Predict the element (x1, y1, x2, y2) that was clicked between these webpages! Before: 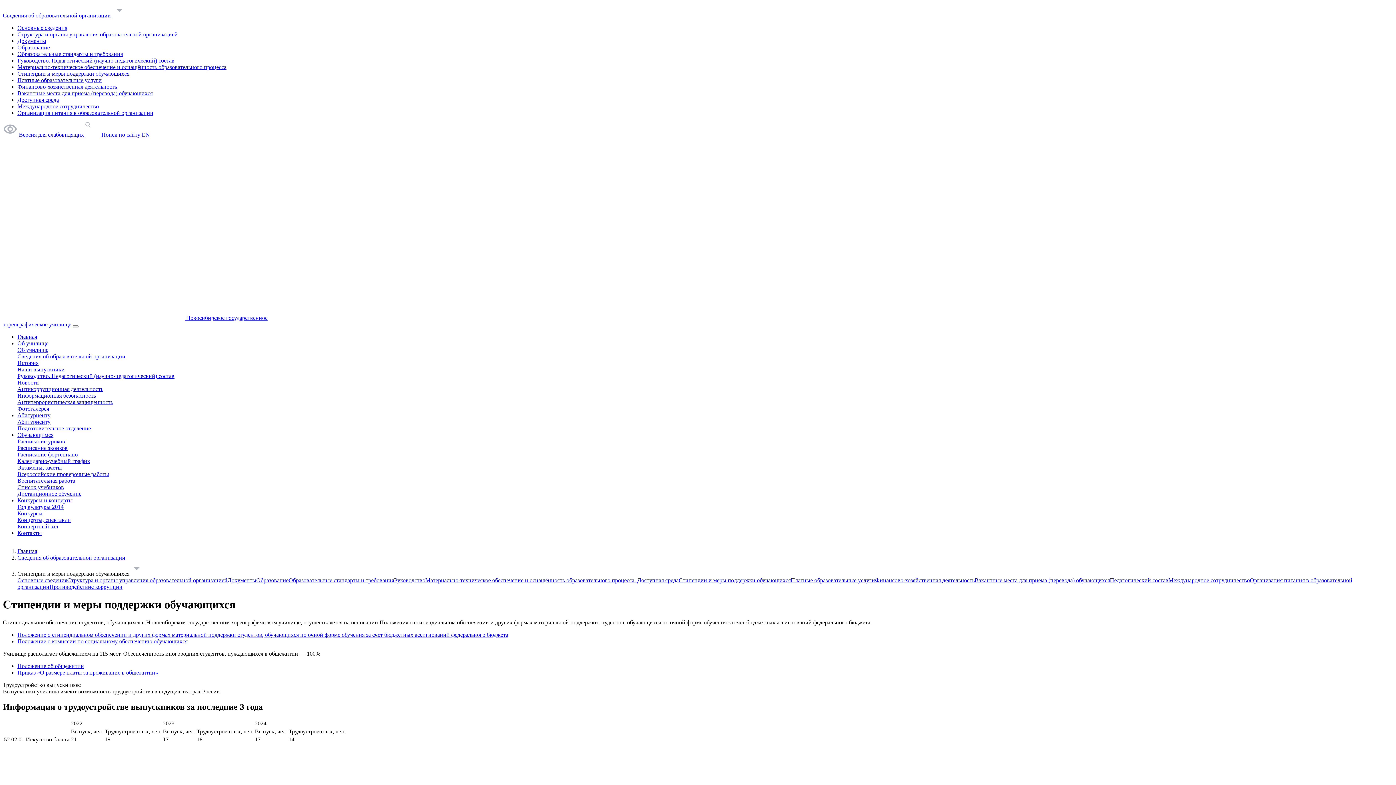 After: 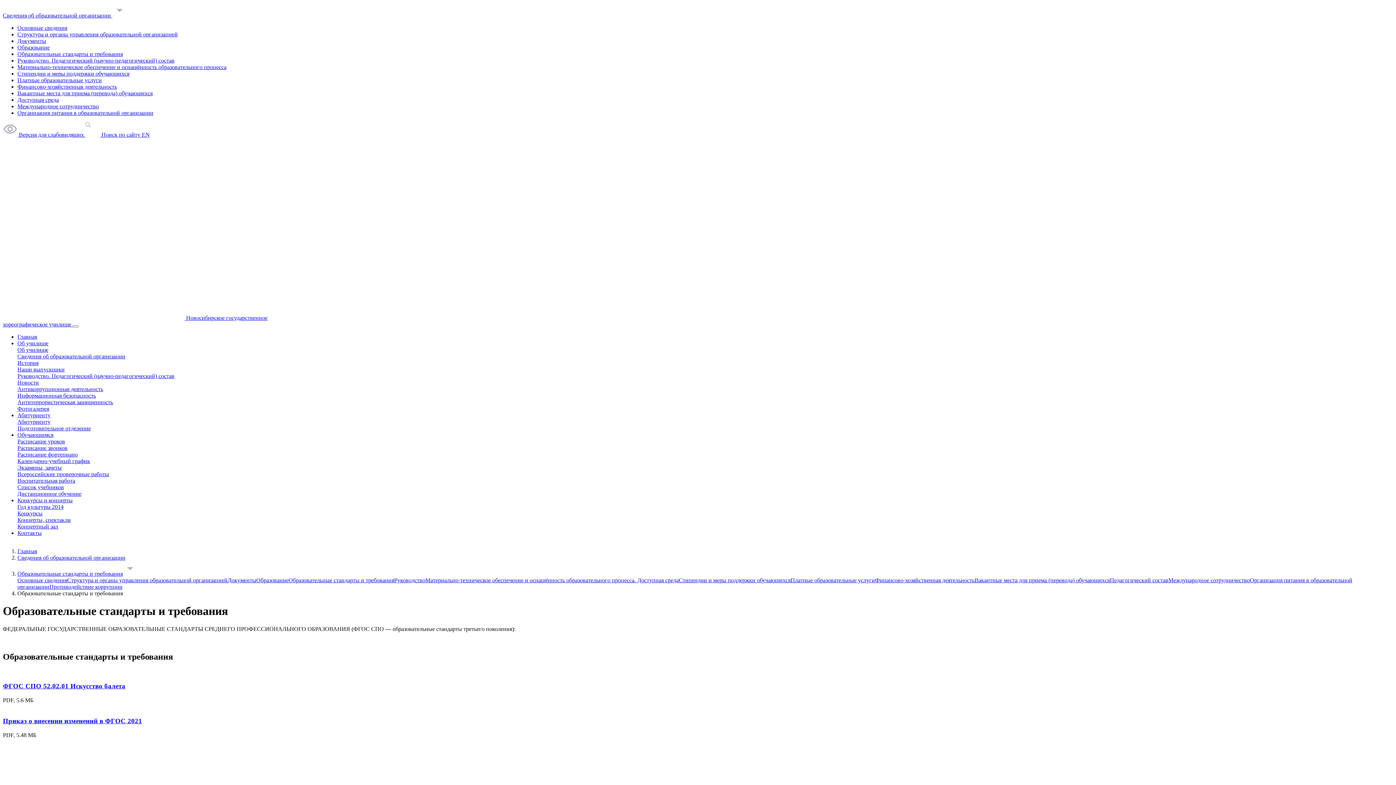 Action: label: Образовательные стандарты и требования bbox: (288, 577, 394, 583)